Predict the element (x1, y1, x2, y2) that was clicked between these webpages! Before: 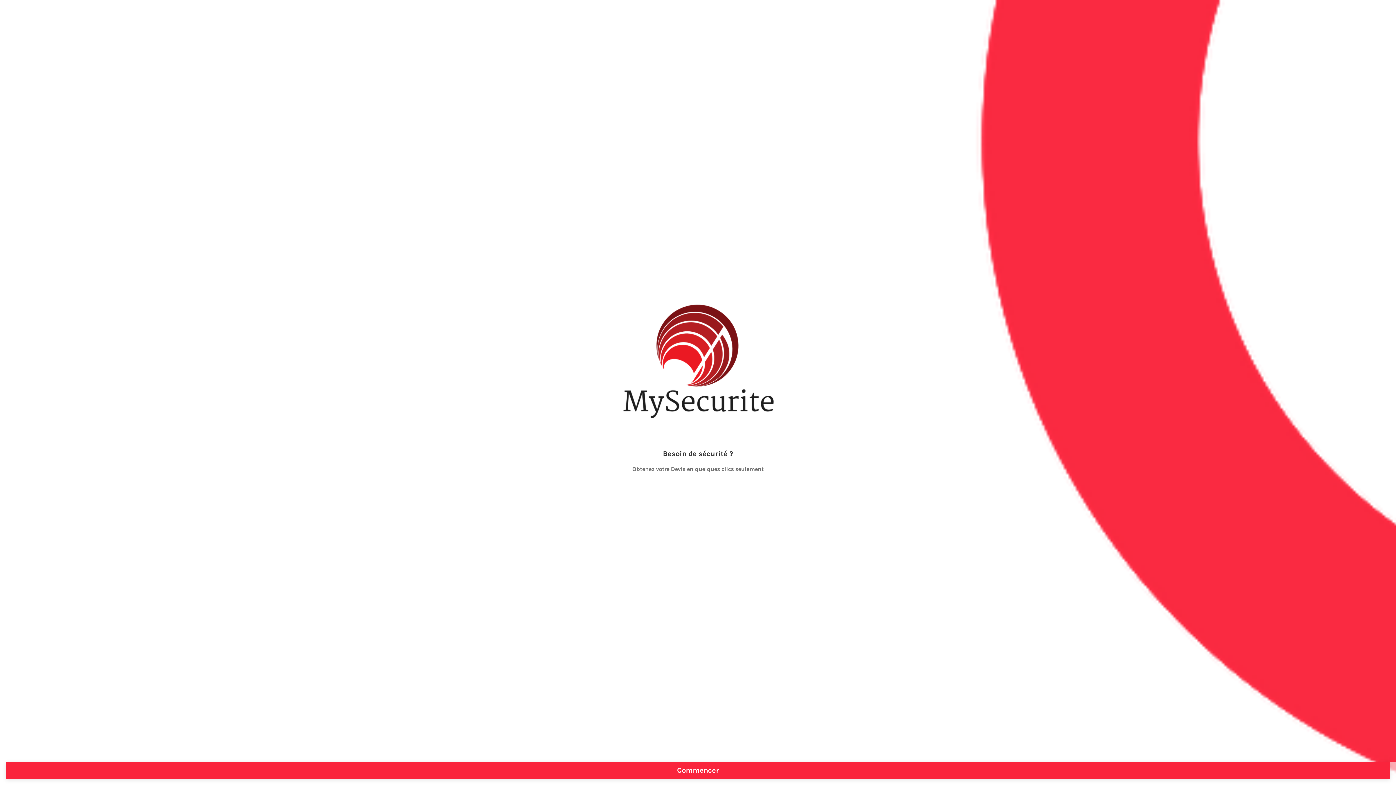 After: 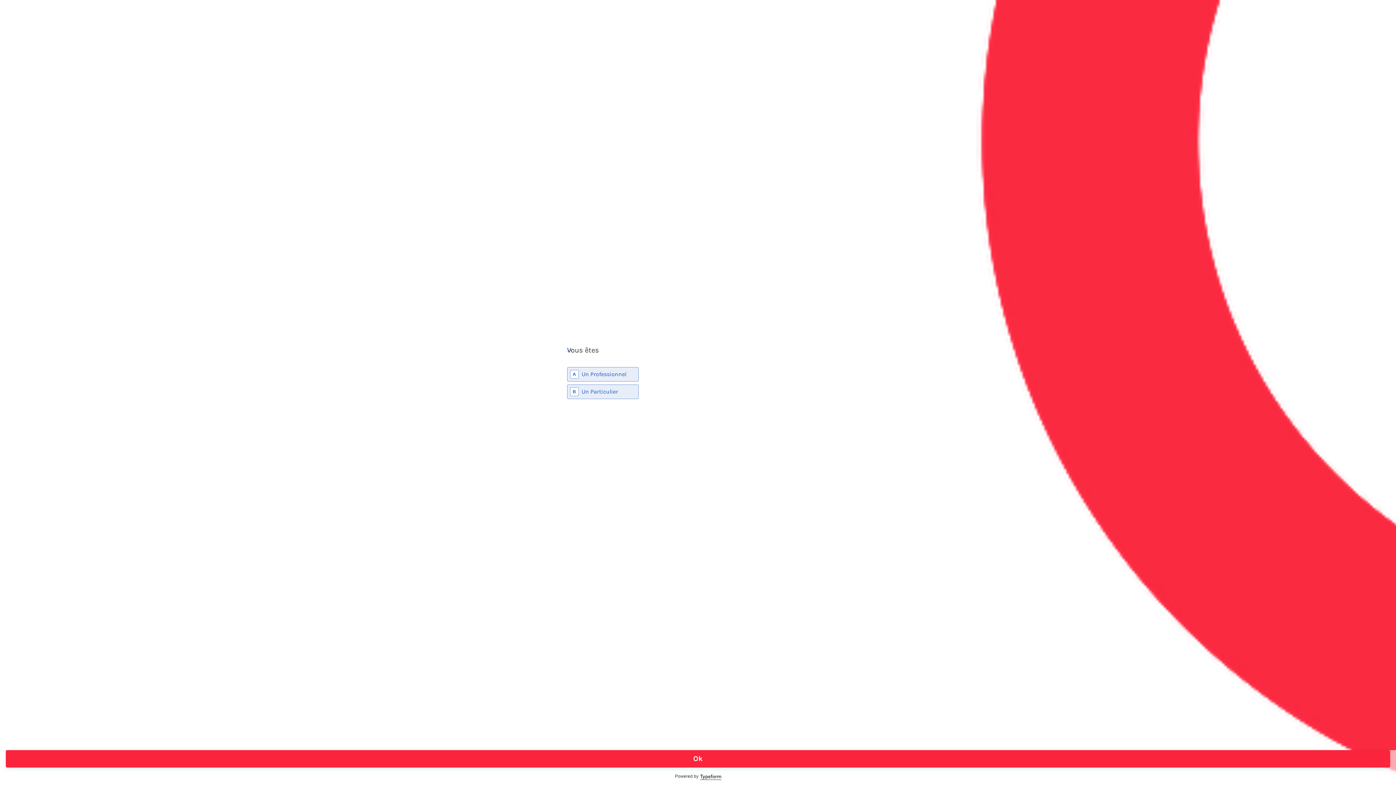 Action: bbox: (5, 762, 1390, 779) label: Commencer